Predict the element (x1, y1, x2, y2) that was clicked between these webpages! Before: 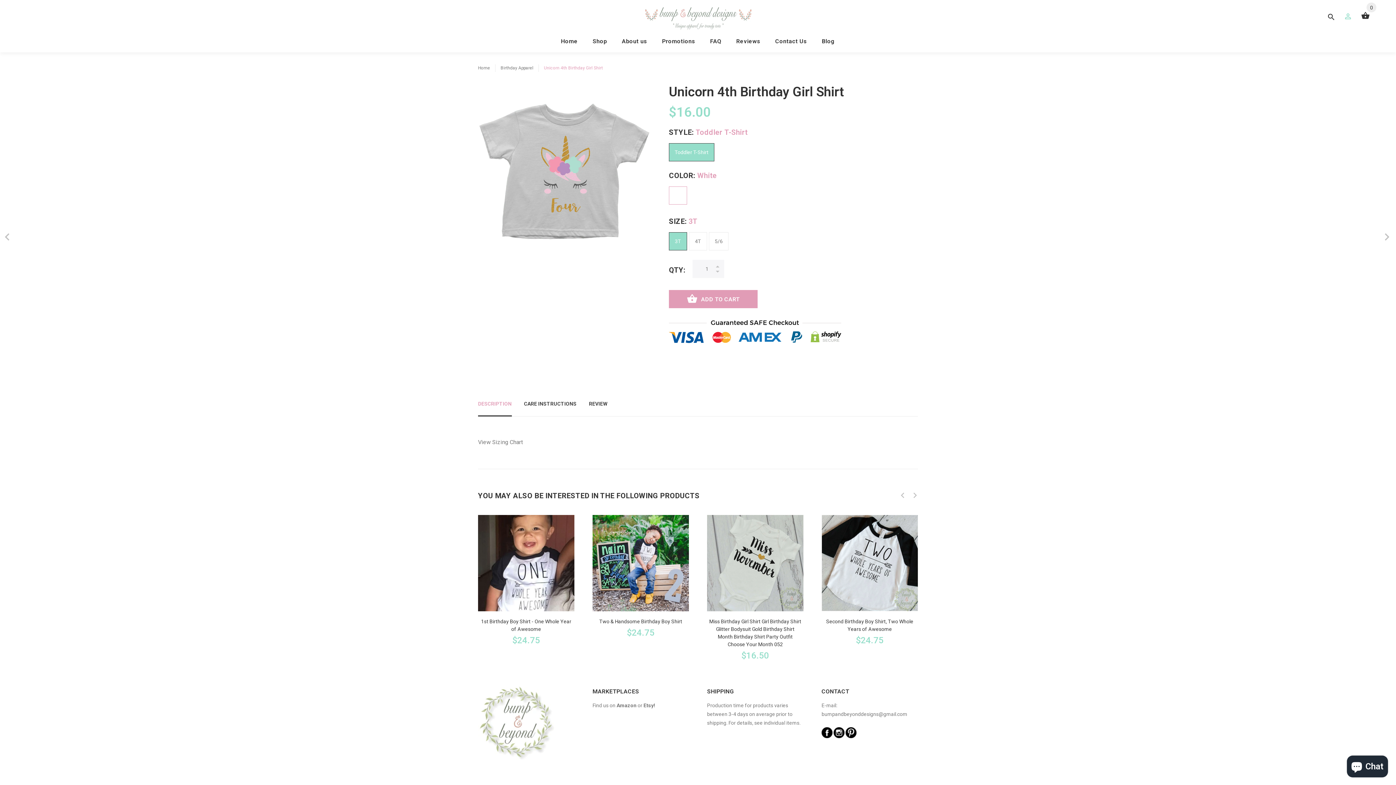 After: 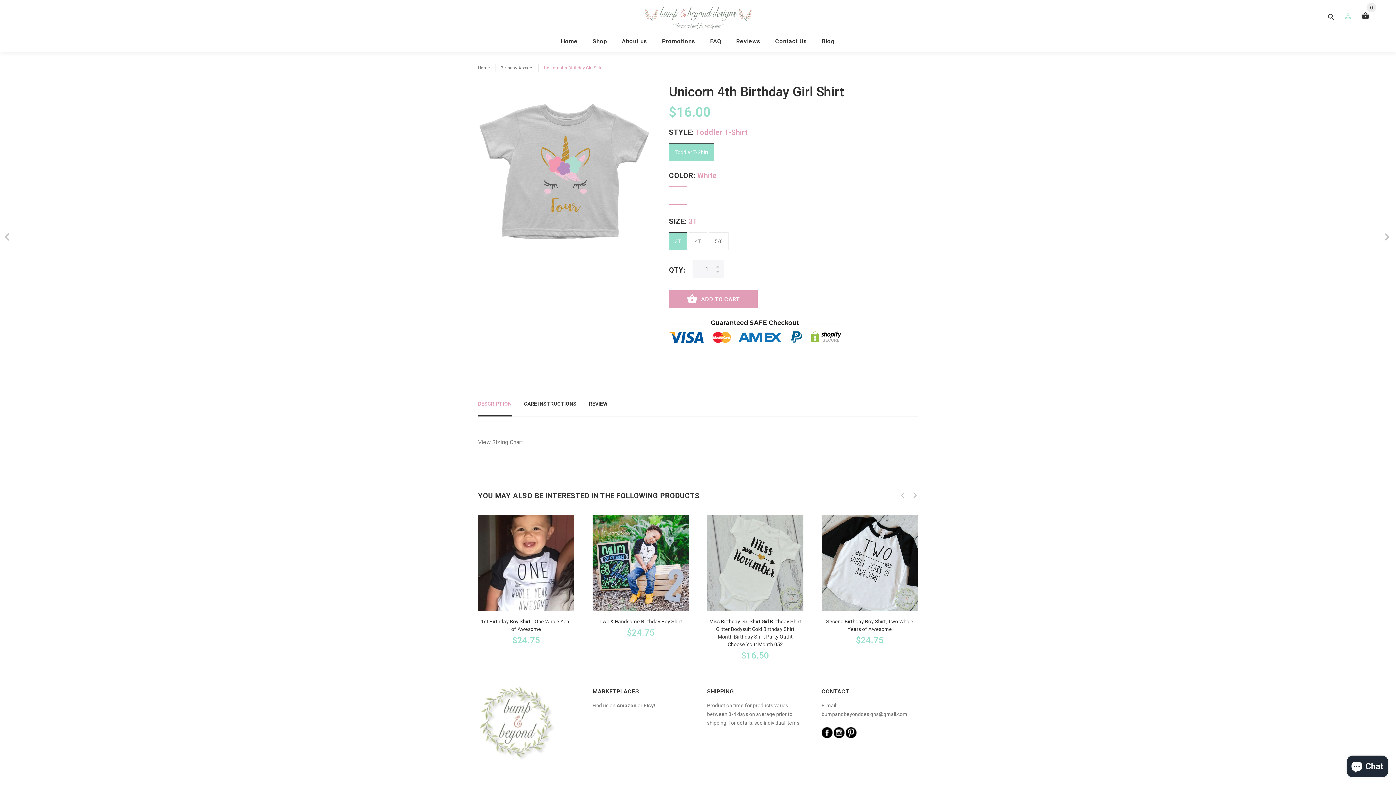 Action: bbox: (44, 752, 77, 760) label: Product name